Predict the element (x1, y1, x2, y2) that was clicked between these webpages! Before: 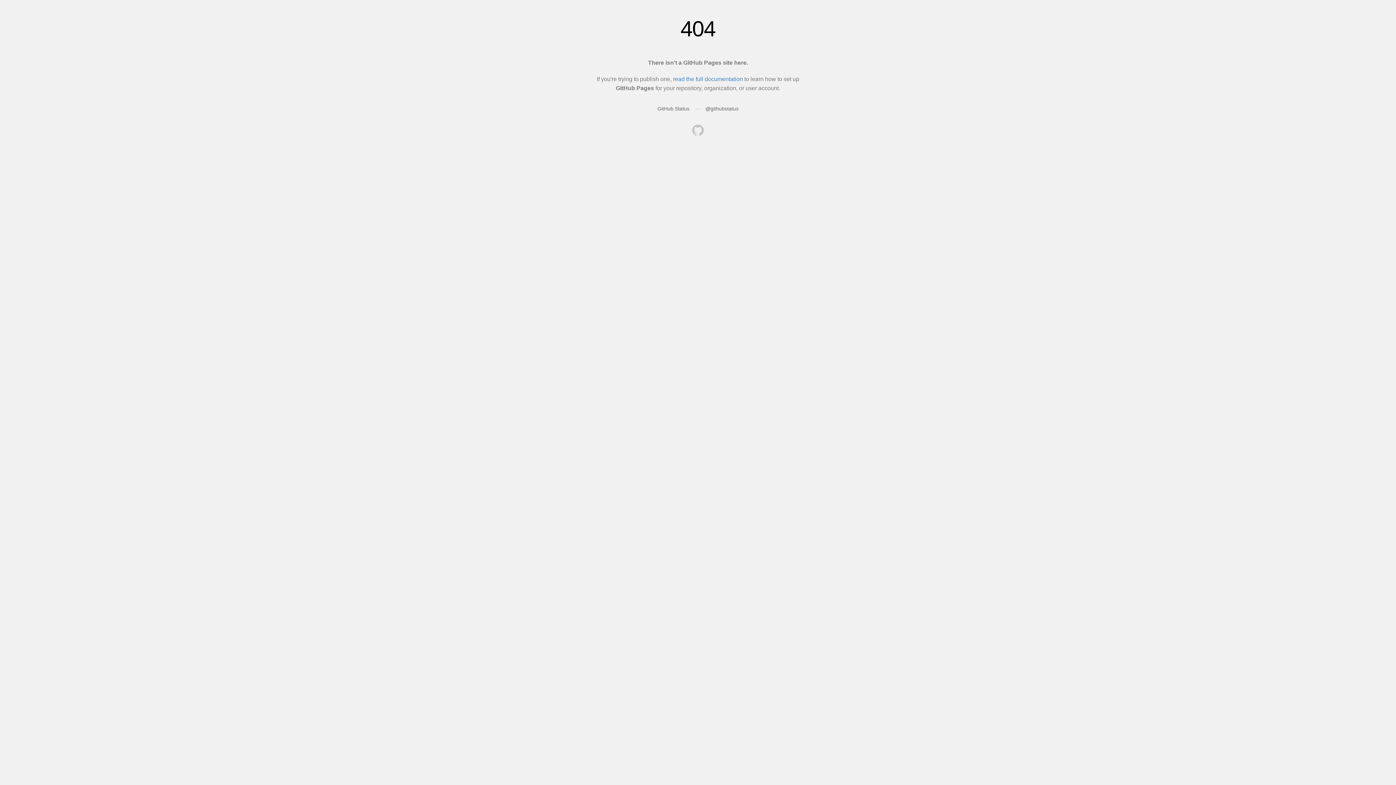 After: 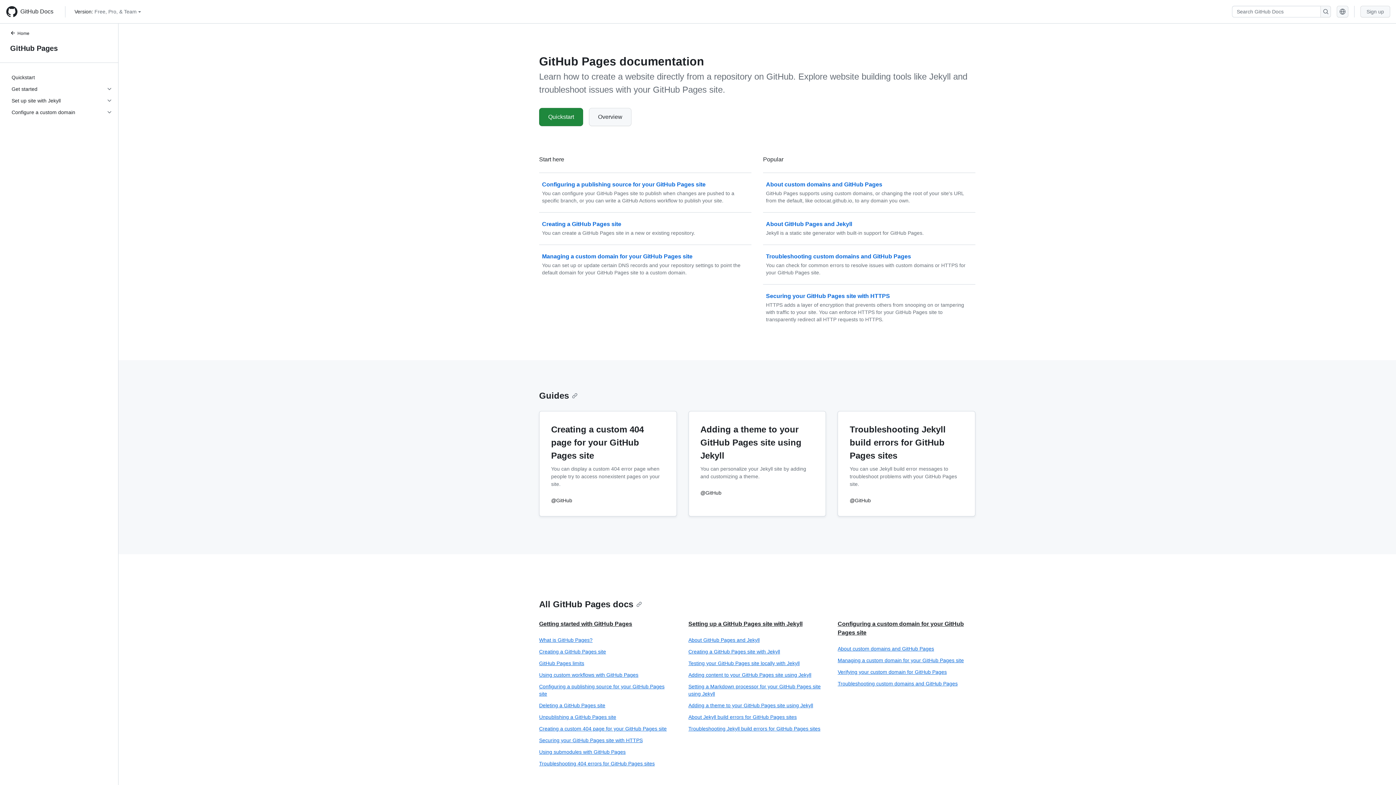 Action: label: read the full documentation bbox: (673, 76, 743, 82)